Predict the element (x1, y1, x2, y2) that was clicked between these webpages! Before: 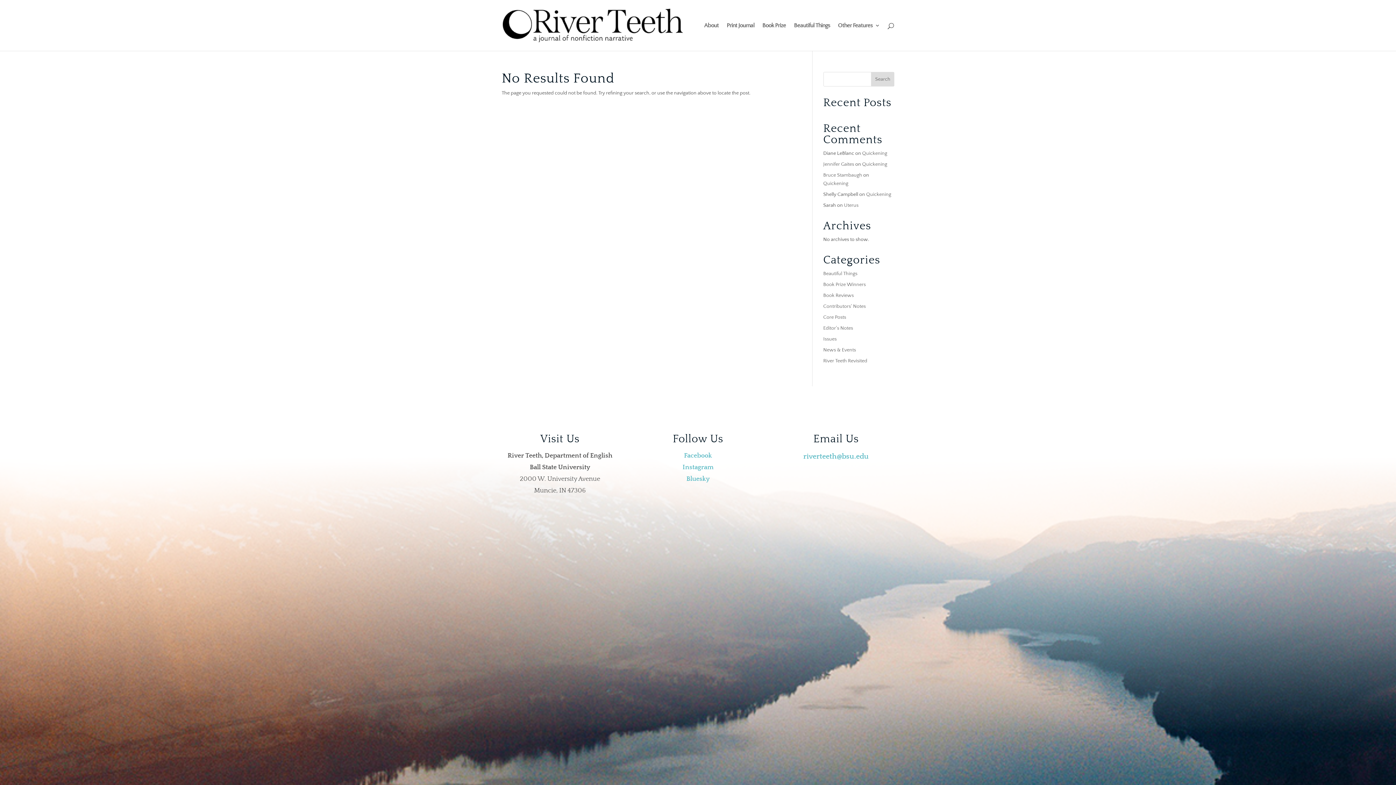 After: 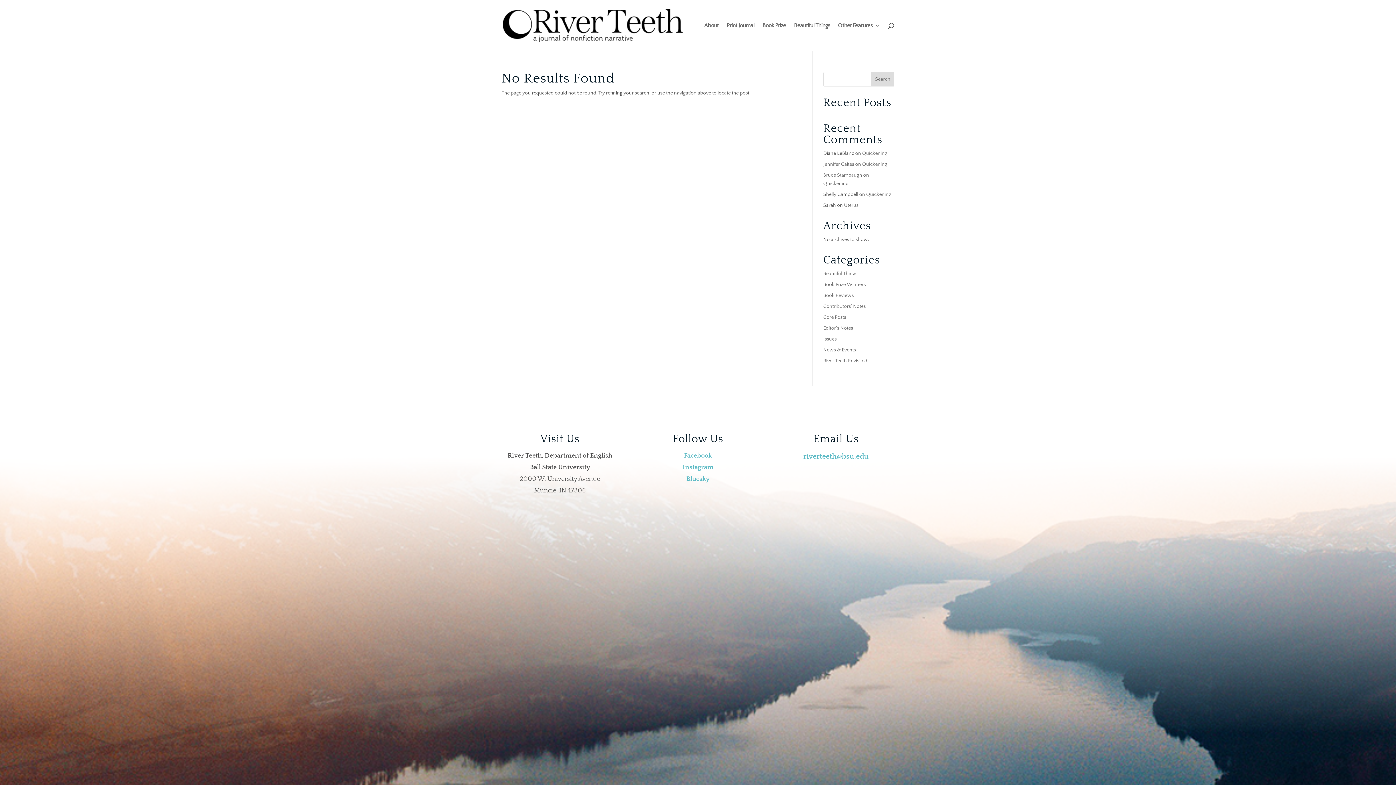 Action: bbox: (823, 325, 853, 331) label: Editor's Notes